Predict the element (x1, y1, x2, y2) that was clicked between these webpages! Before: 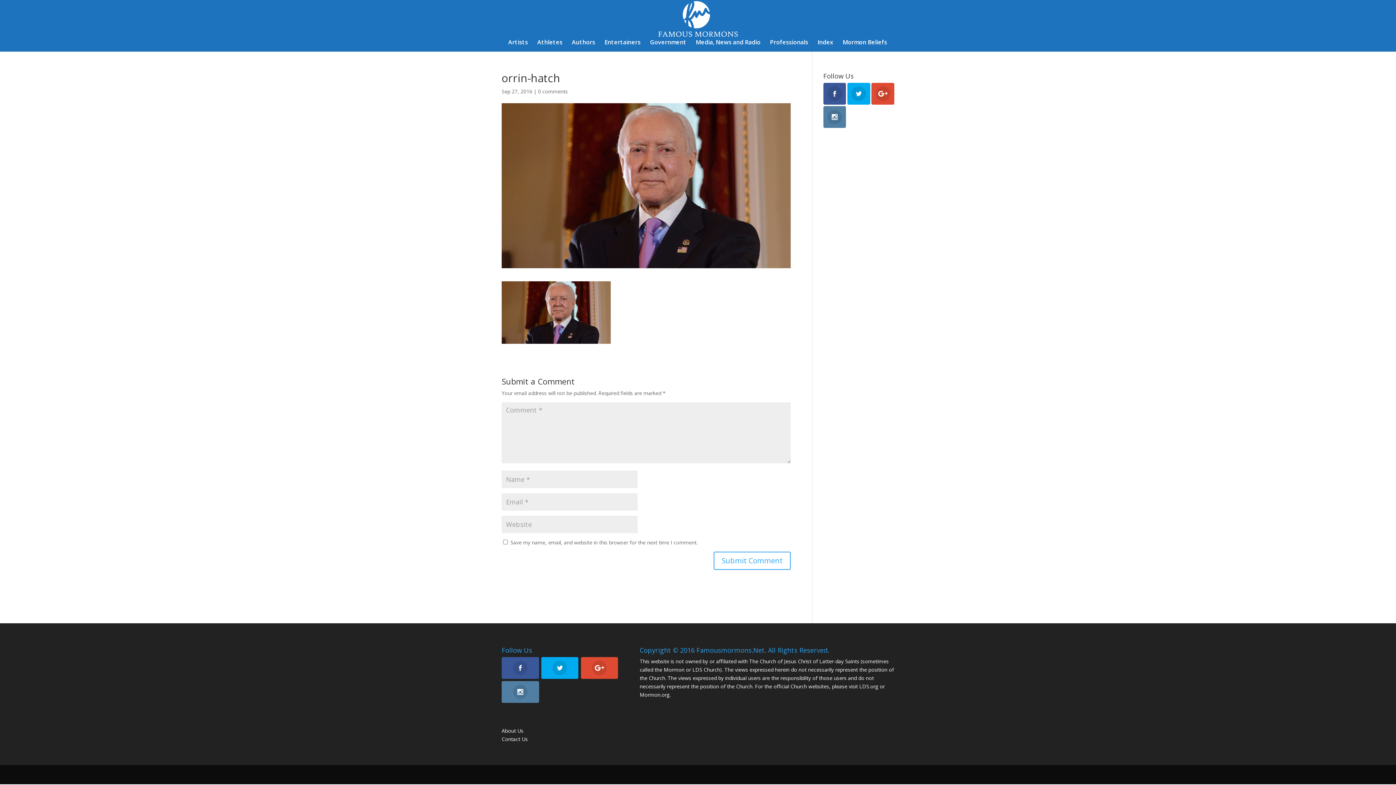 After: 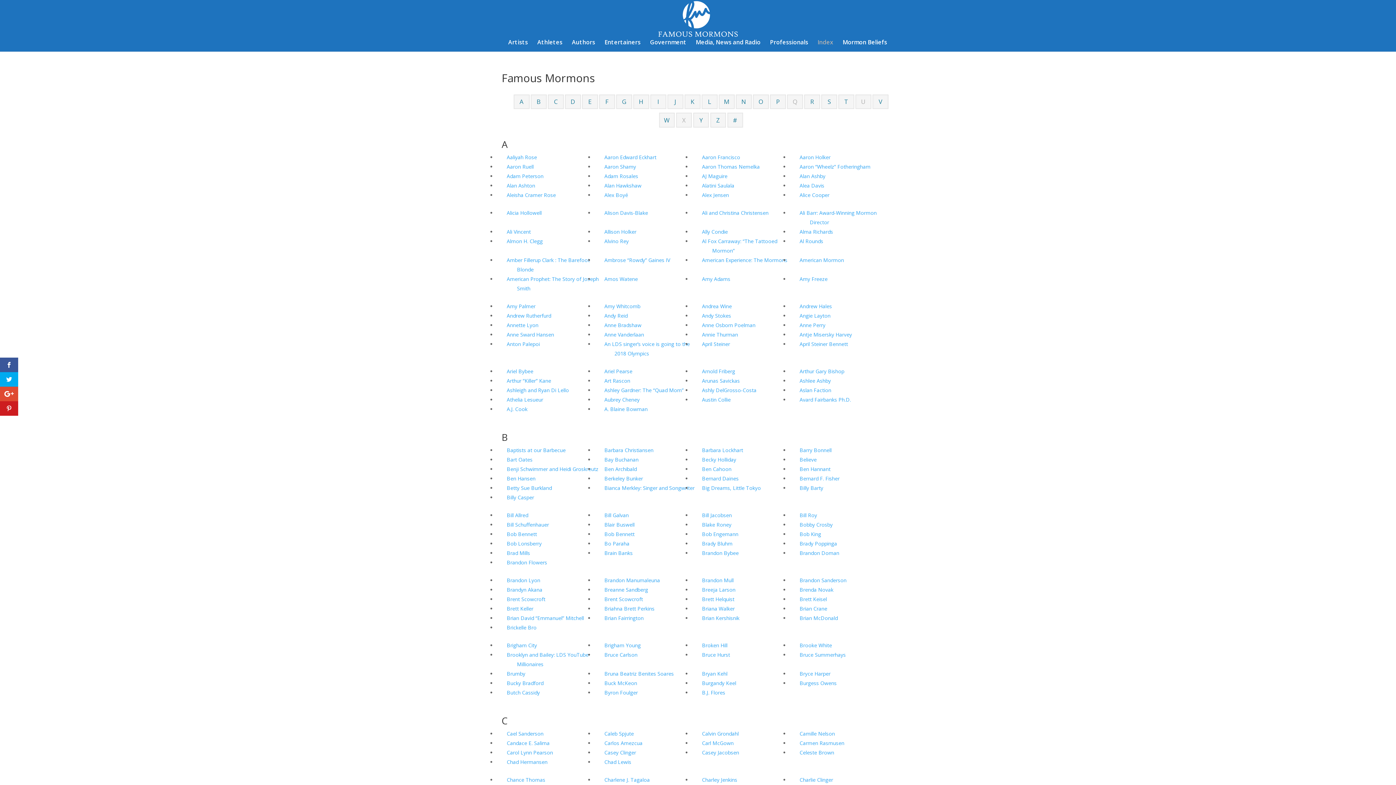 Action: label: Index bbox: (817, 39, 833, 51)